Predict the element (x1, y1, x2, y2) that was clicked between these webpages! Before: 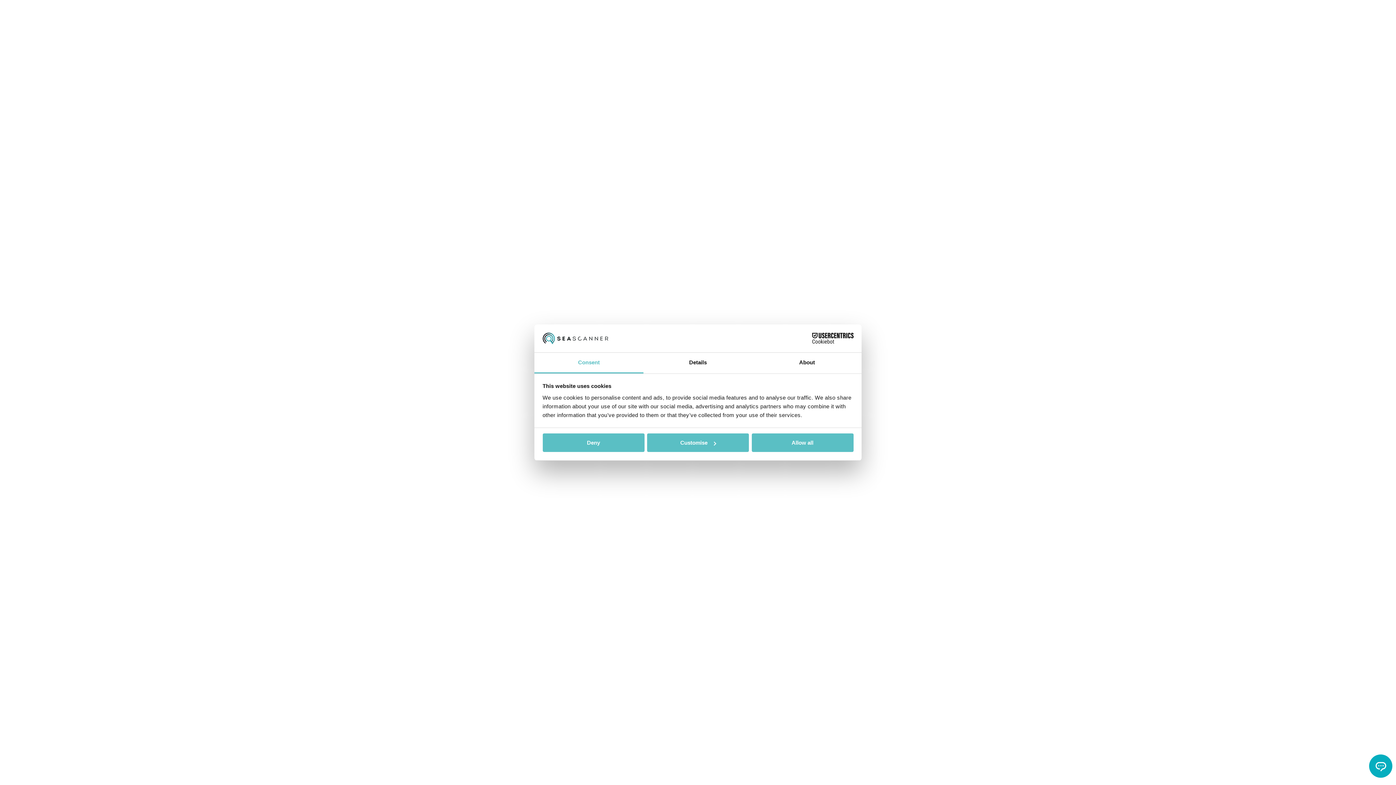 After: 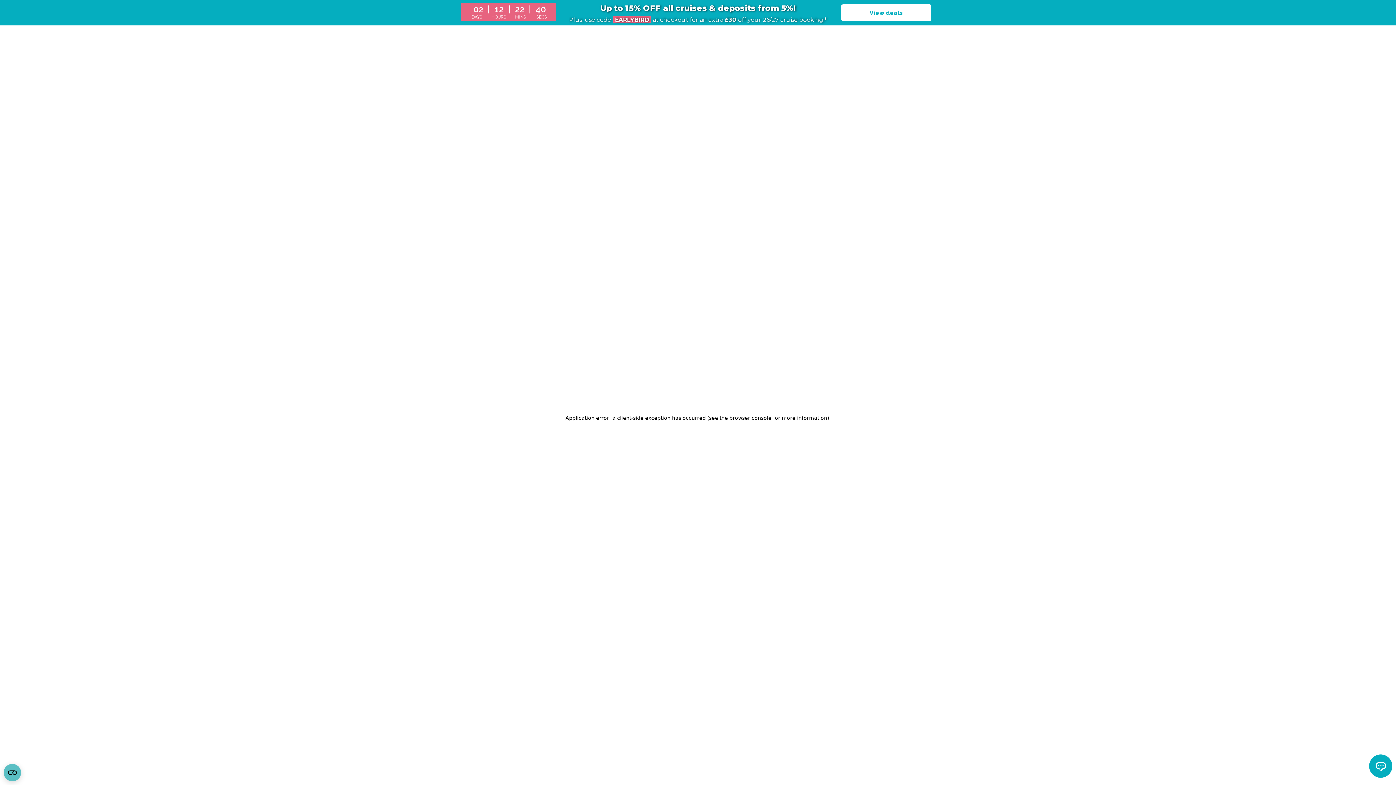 Action: bbox: (751, 433, 853, 452) label: Allow all